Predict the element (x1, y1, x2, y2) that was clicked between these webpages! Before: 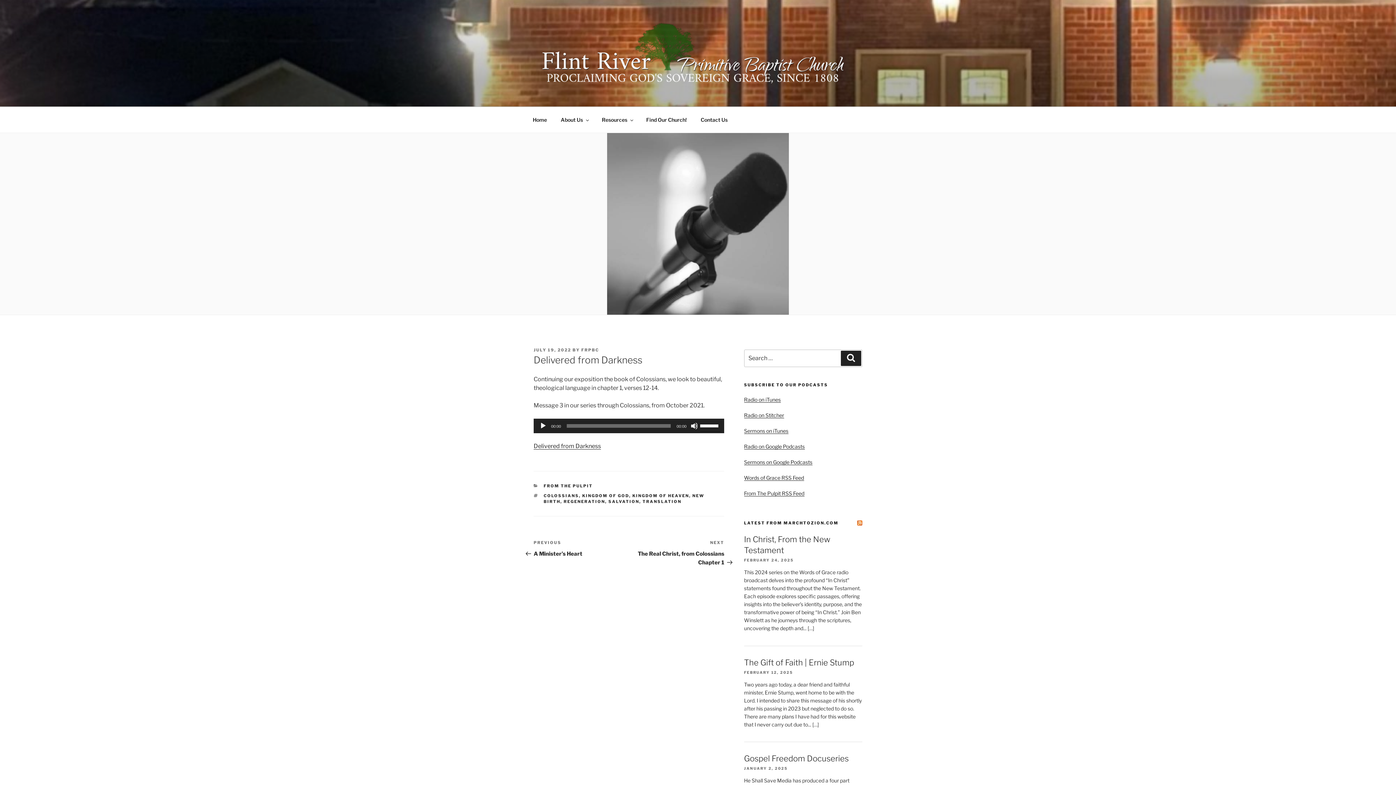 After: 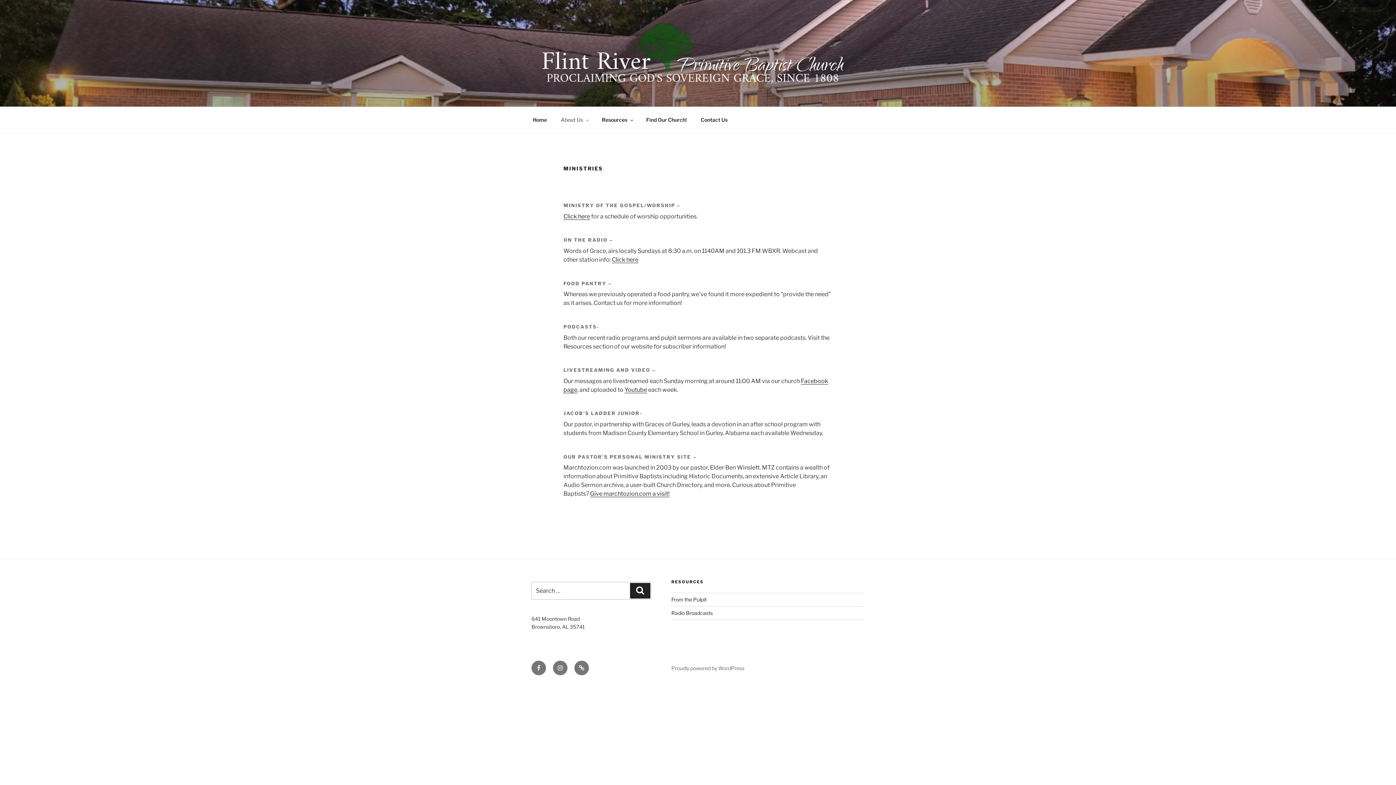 Action: bbox: (554, 110, 594, 128) label: About Us